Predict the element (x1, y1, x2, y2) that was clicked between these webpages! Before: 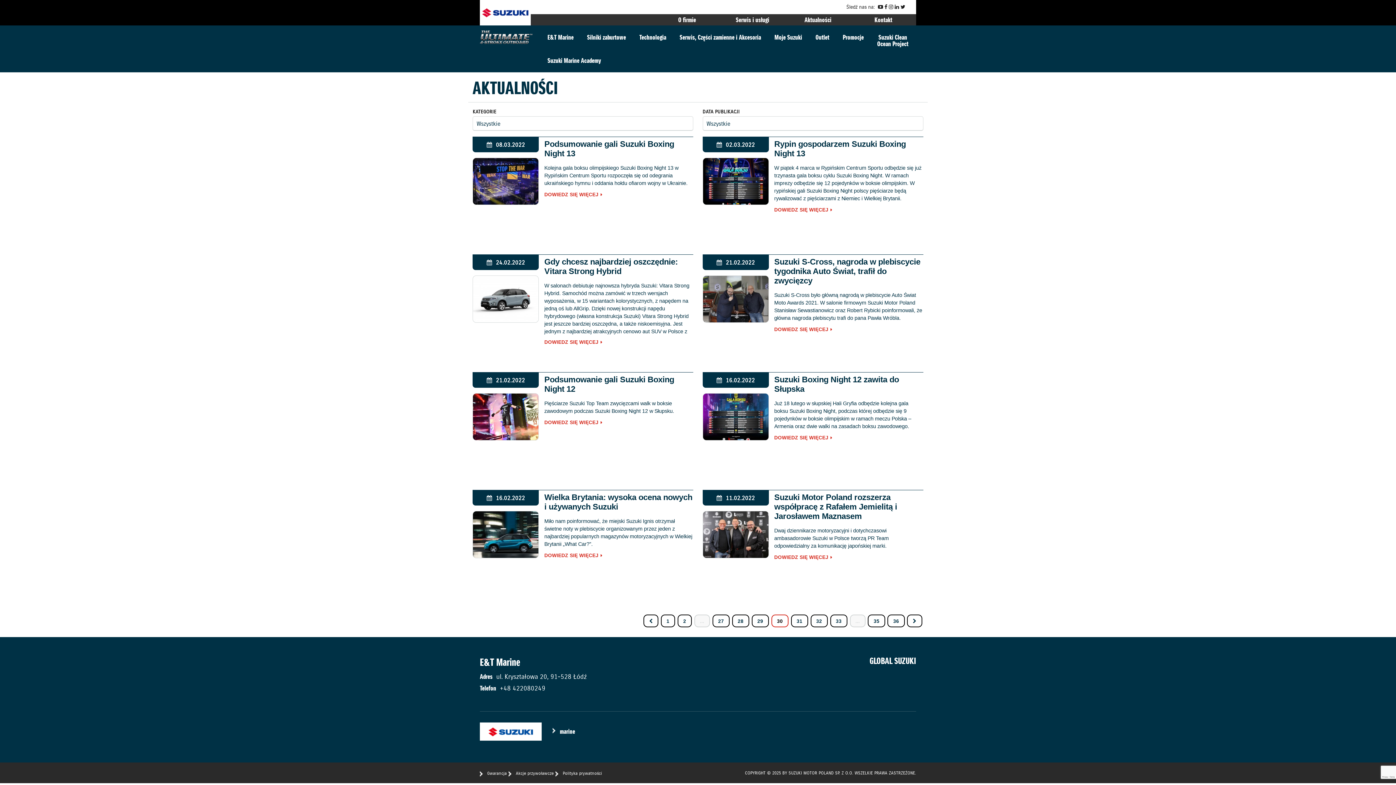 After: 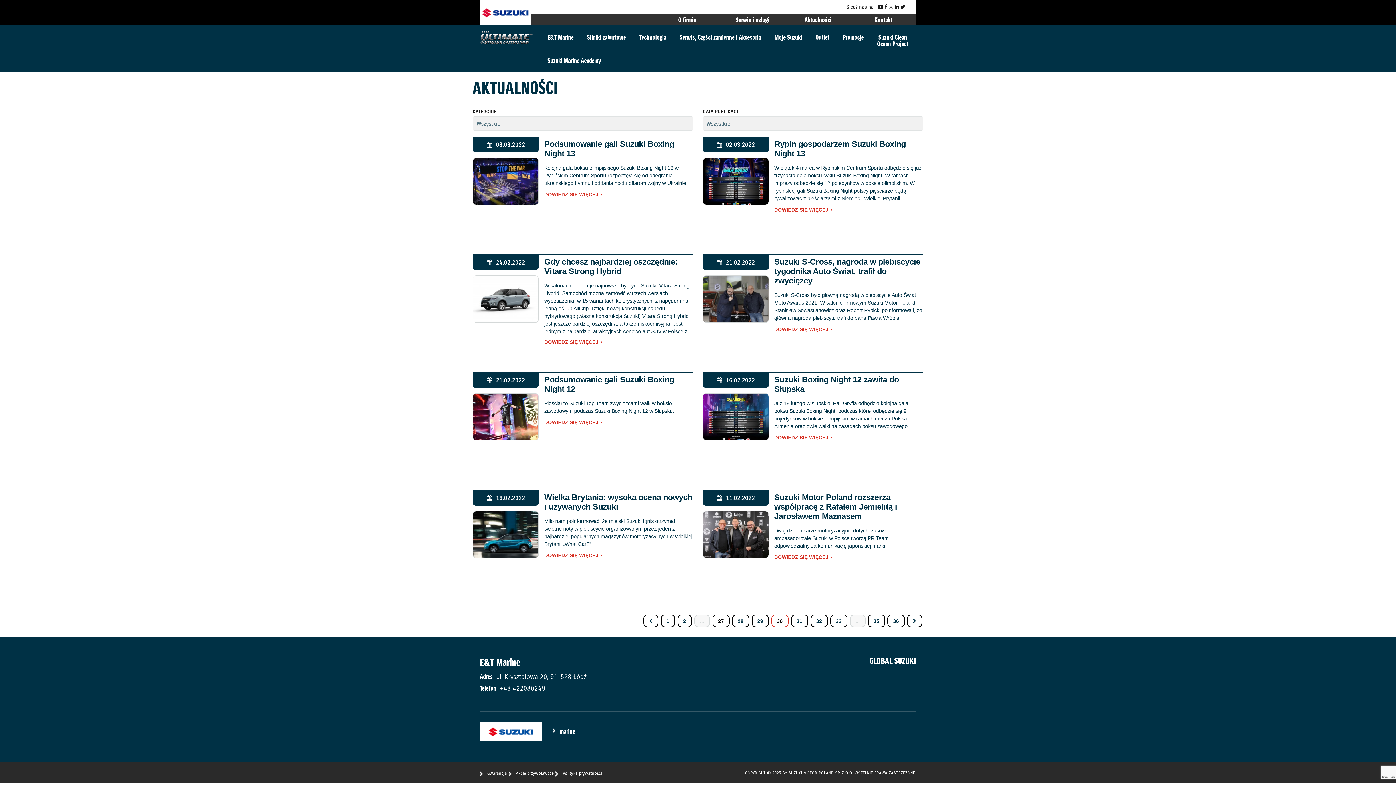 Action: label: 27 bbox: (712, 615, 729, 627)